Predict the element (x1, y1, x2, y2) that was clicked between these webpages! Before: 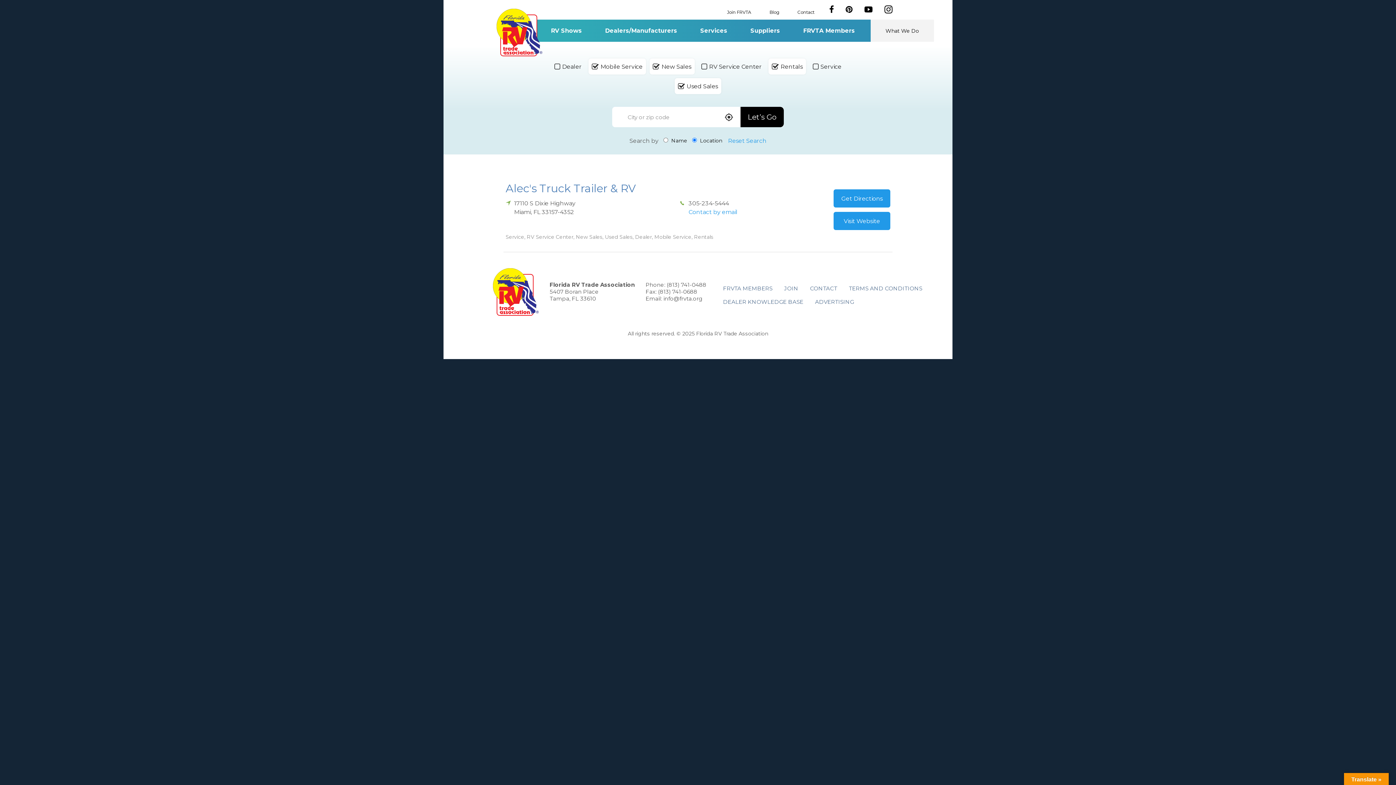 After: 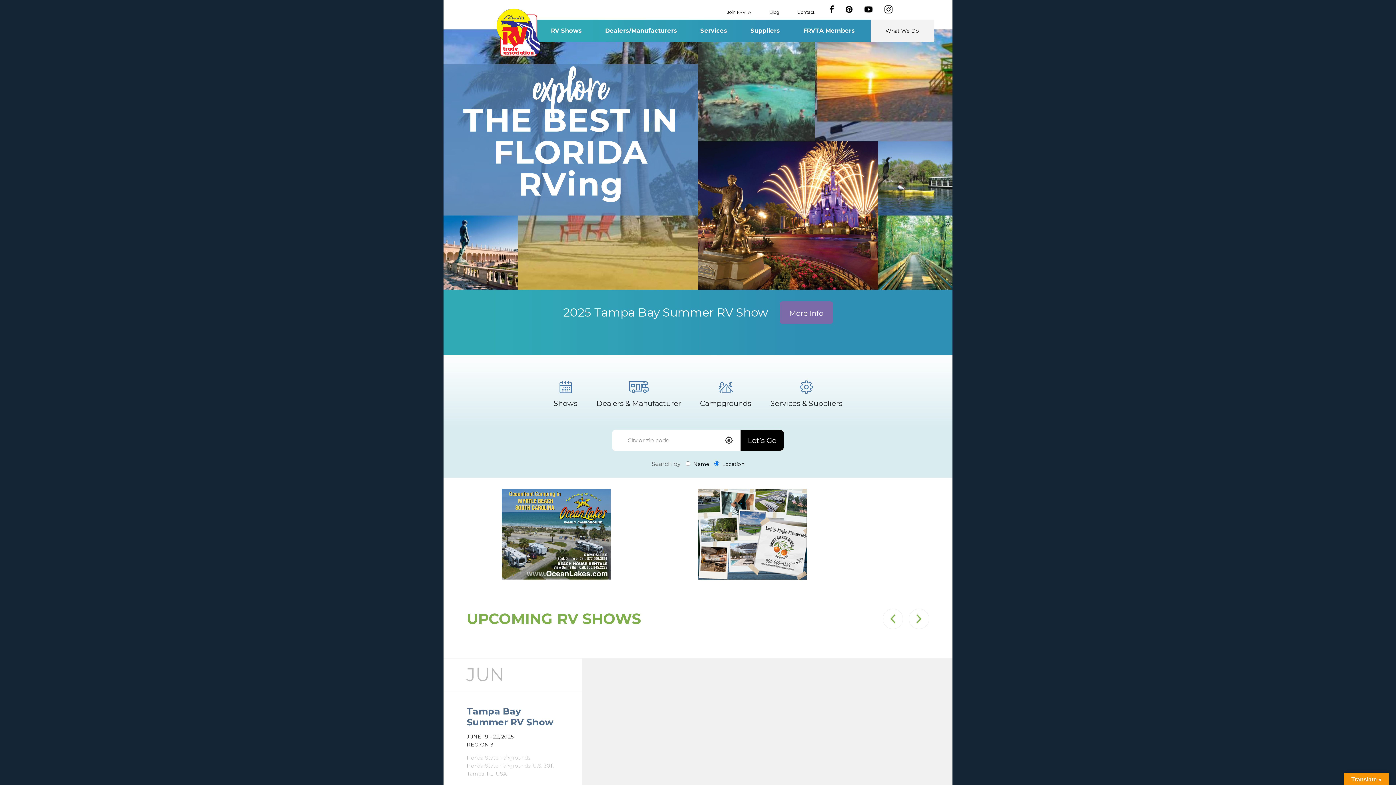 Action: bbox: (492, 268, 538, 316) label: Florida RV Trade Association